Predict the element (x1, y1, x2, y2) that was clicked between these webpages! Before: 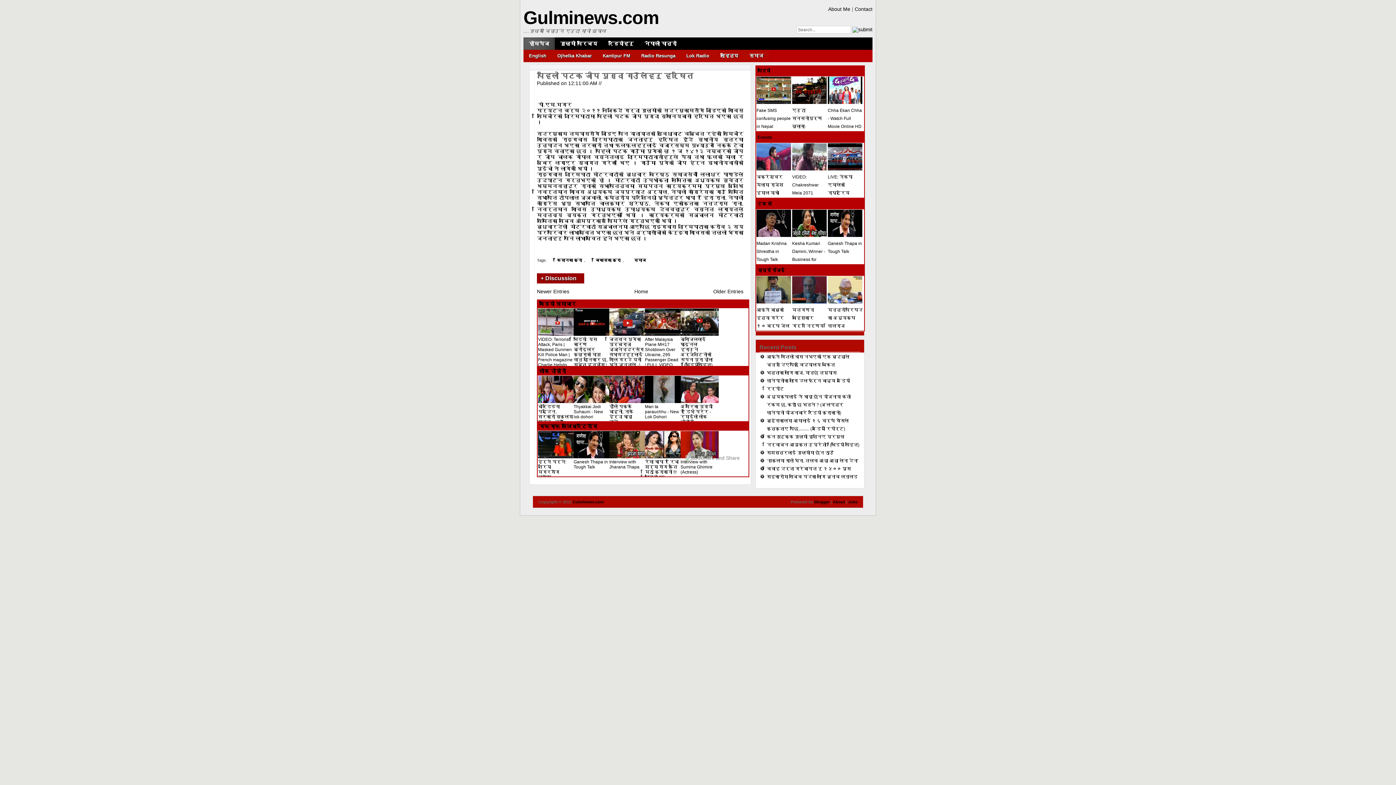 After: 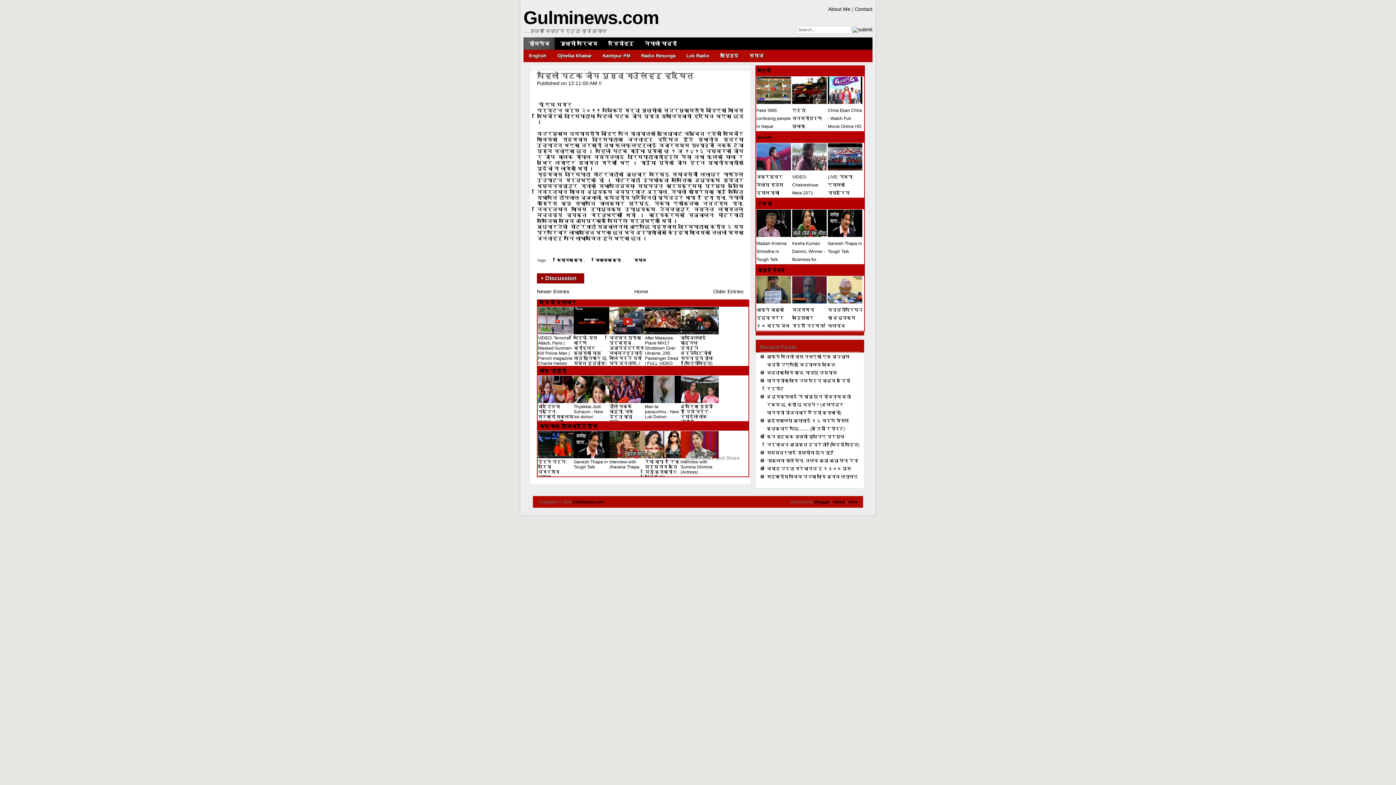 Action: bbox: (573, 332, 612, 367) label: भिडियो: यस कारण ब्रोइलर कुखुराको मासु खानु हानिकार छ, सचेत हुनुहोस् !